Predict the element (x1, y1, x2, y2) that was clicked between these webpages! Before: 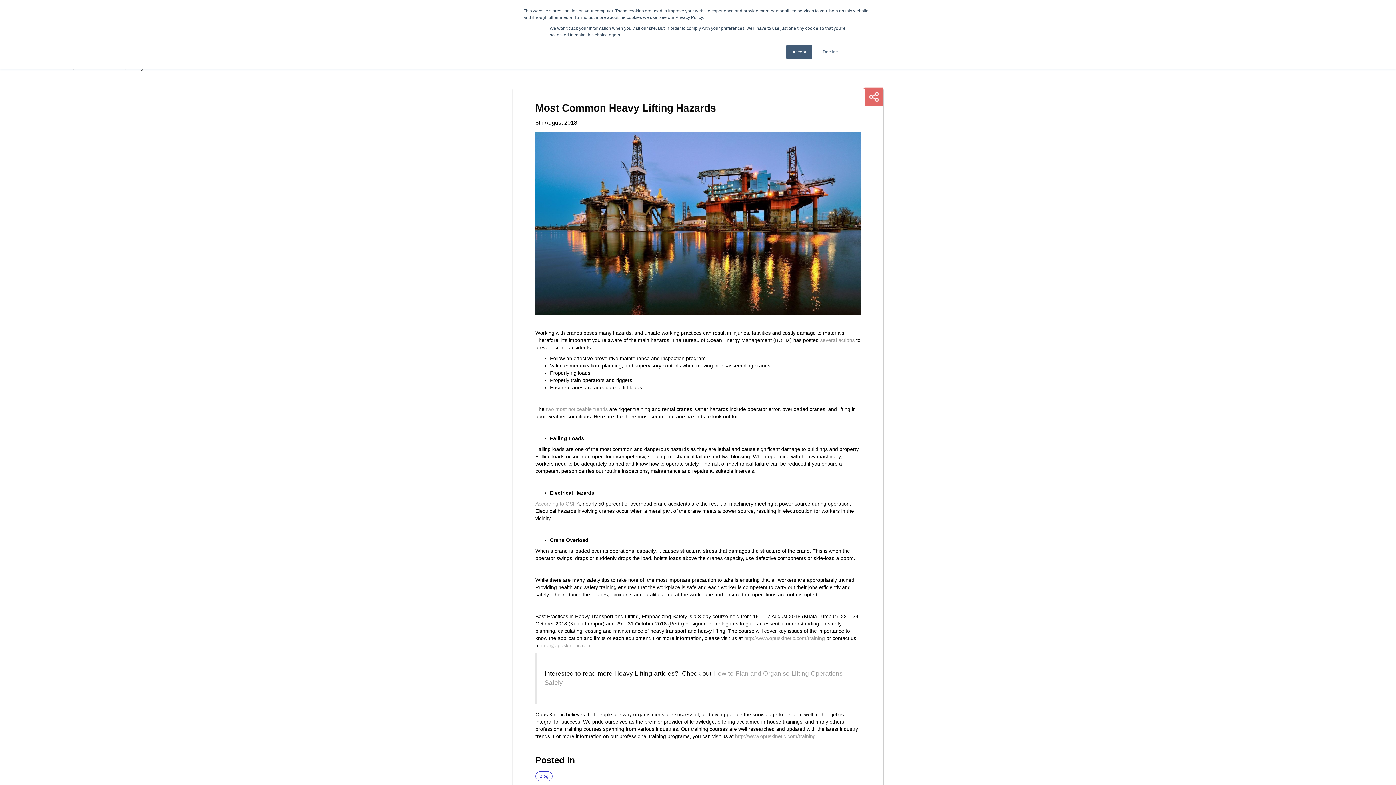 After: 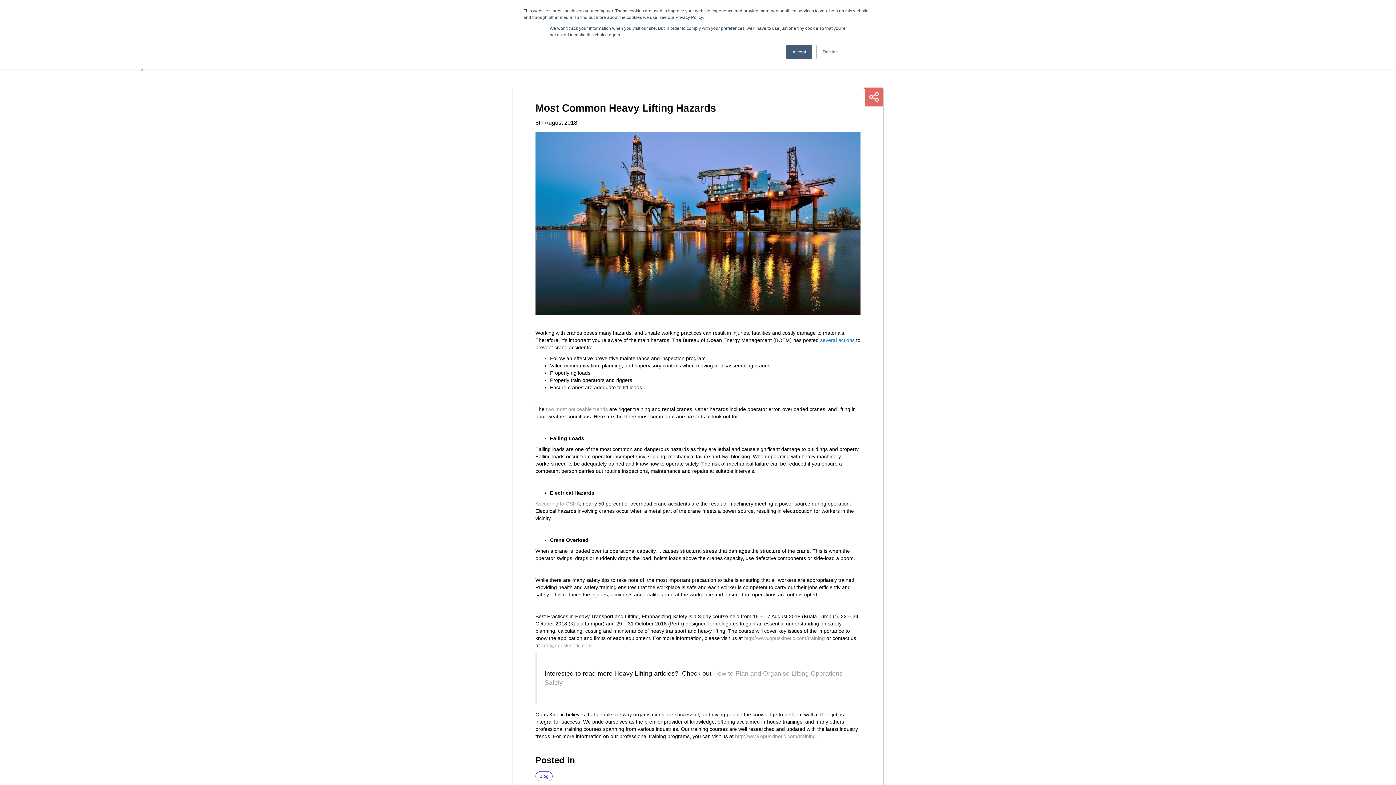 Action: bbox: (820, 337, 854, 343) label: several actions